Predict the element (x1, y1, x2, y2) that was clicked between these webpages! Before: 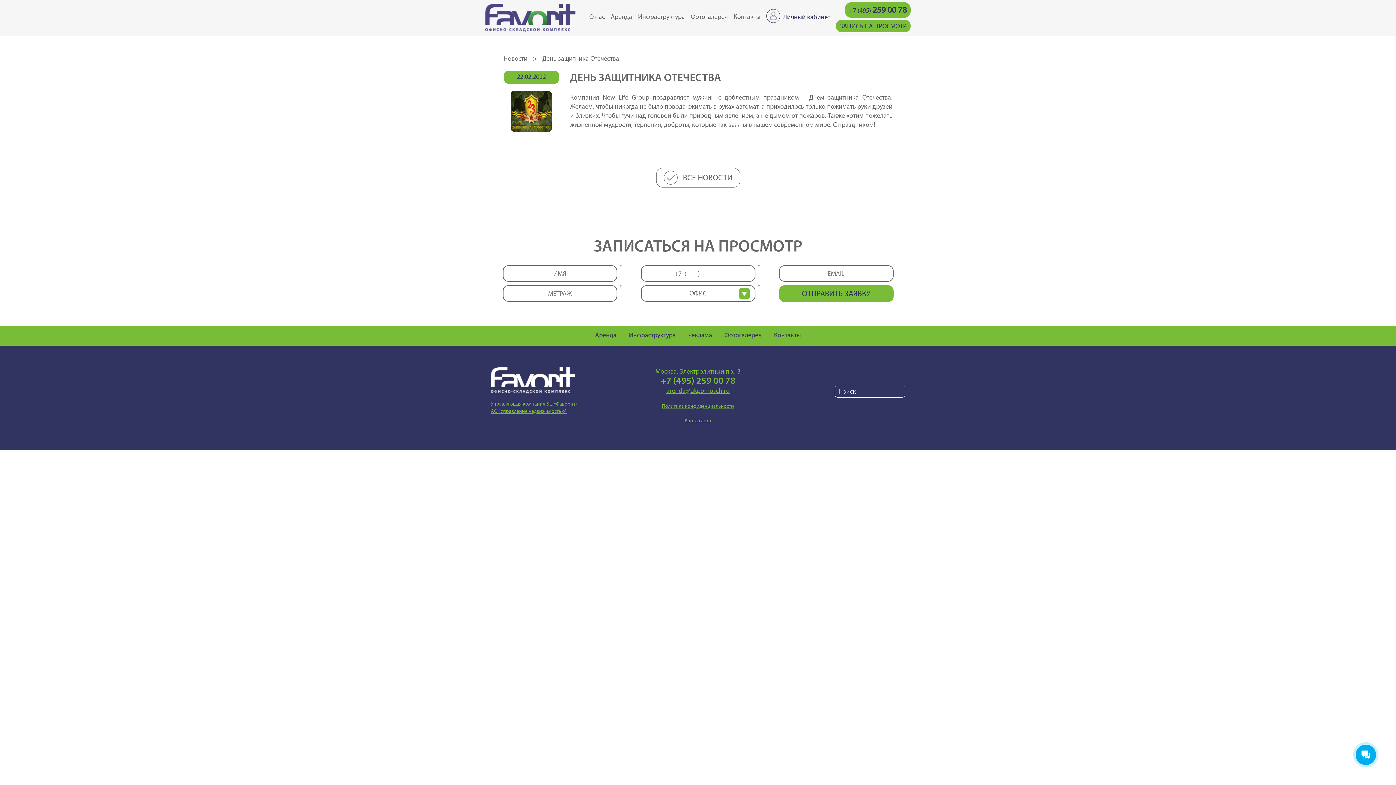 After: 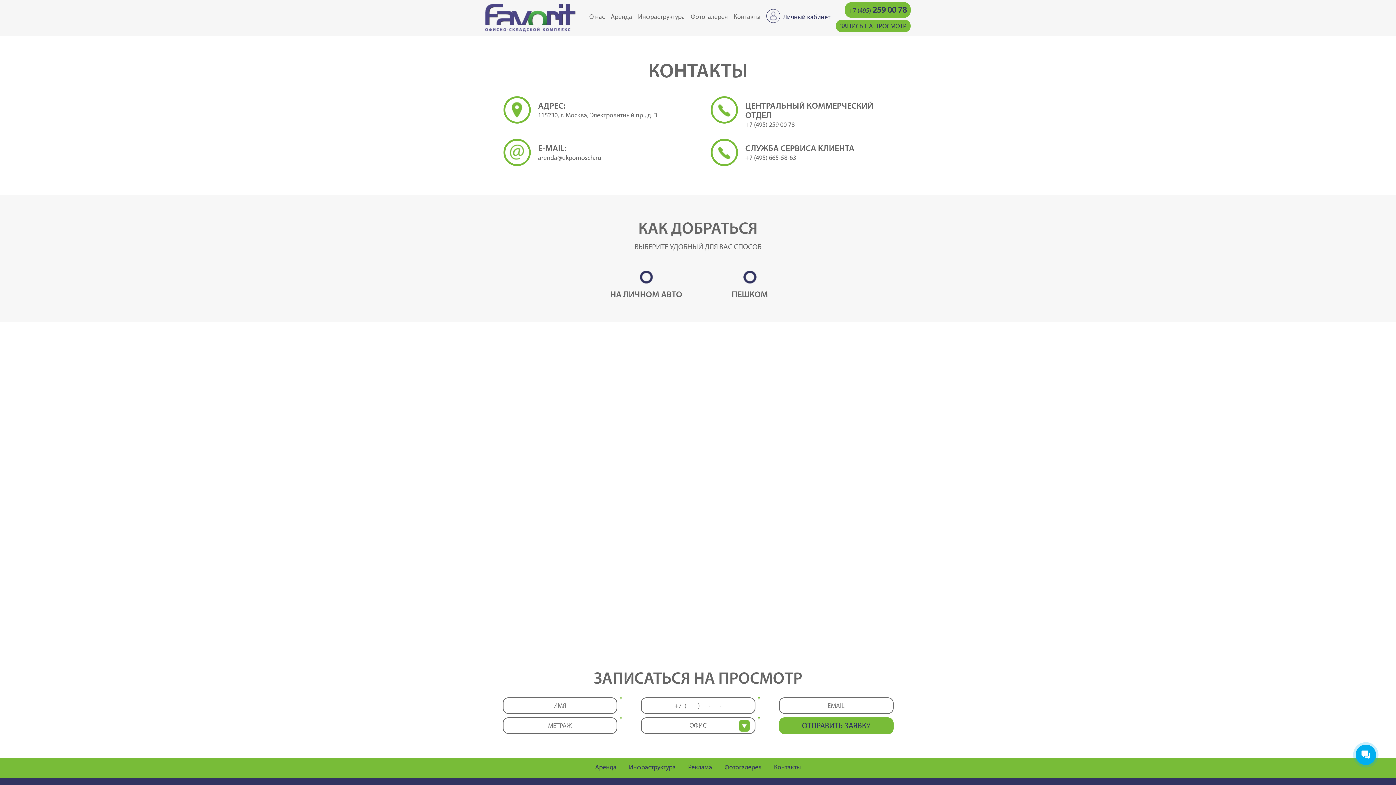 Action: label: Контакты bbox: (768, 331, 807, 340)